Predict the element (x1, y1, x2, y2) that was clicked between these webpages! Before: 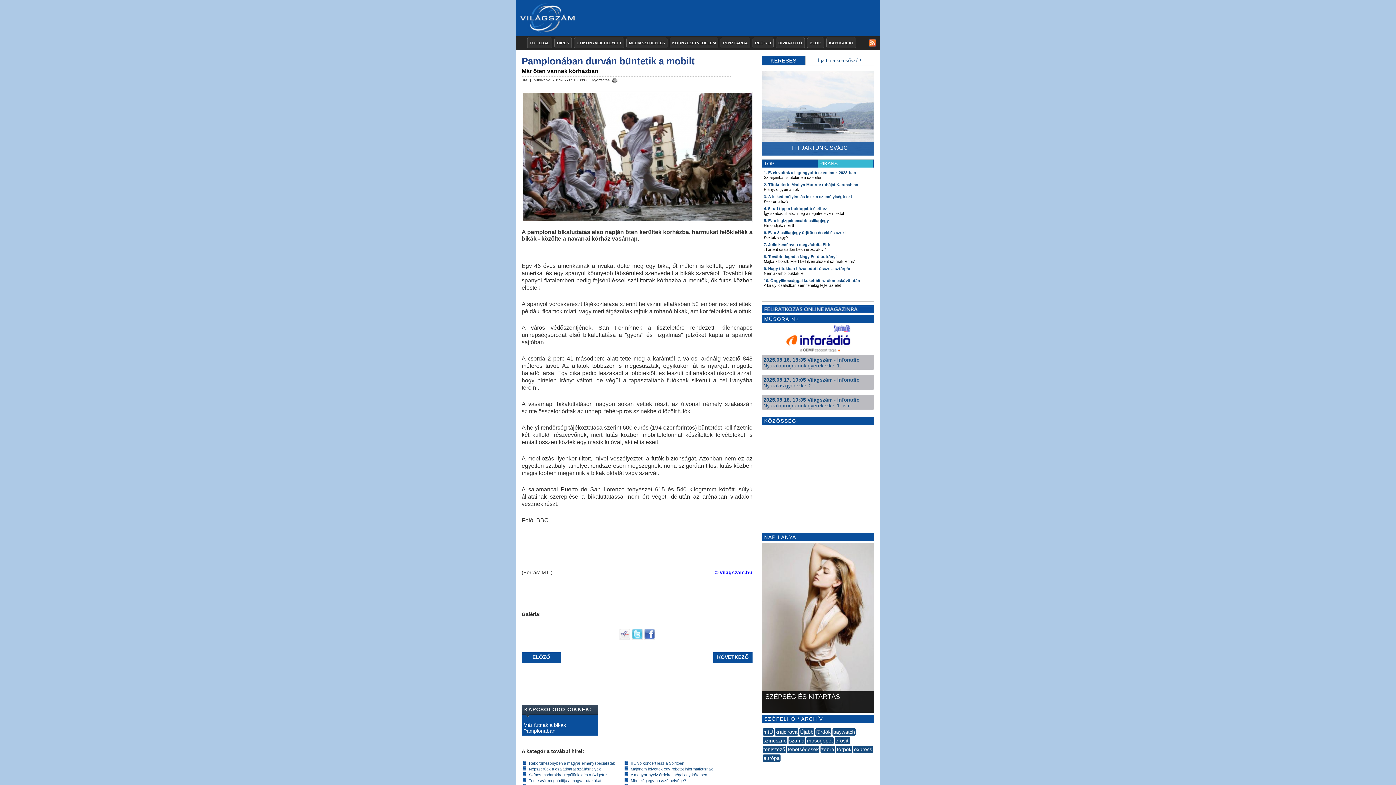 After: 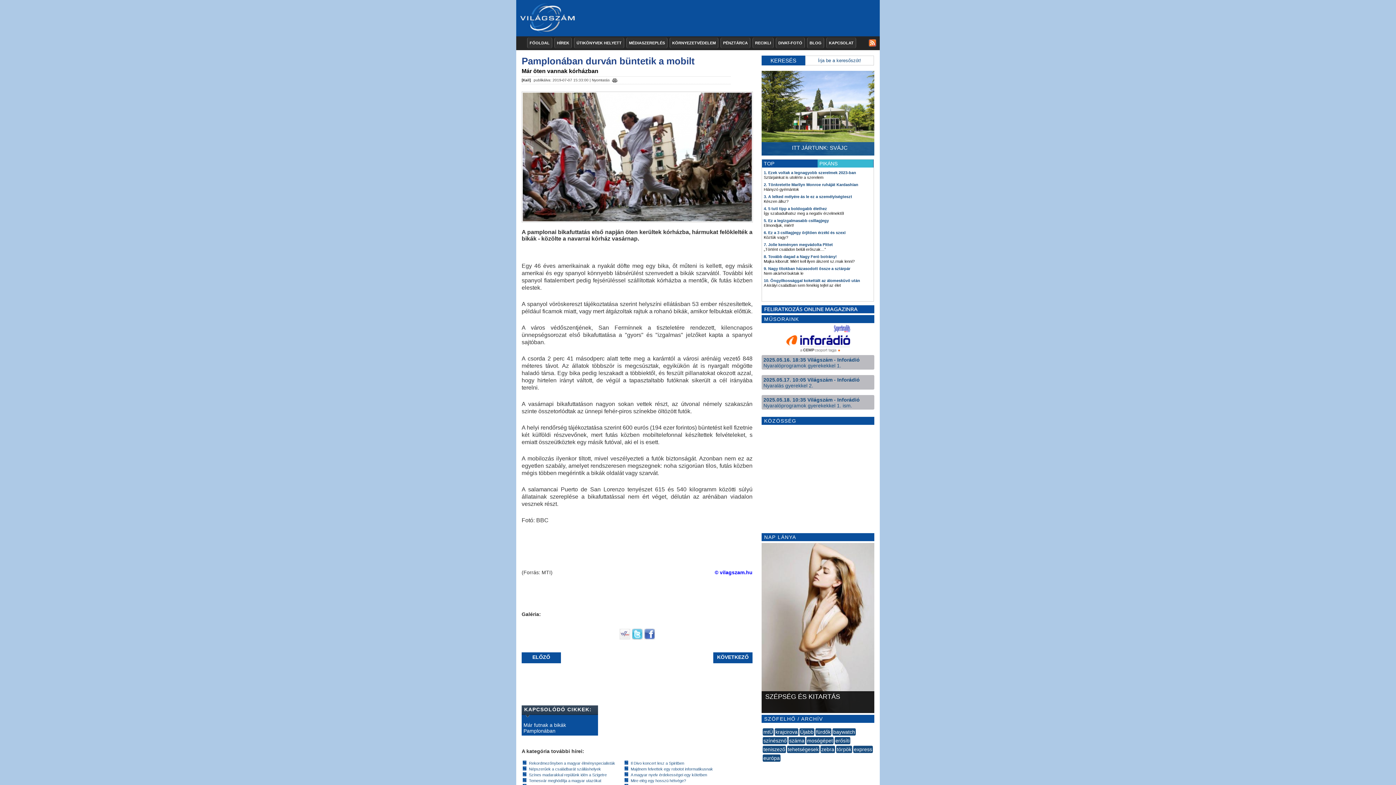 Action: bbox: (785, 349, 850, 355)